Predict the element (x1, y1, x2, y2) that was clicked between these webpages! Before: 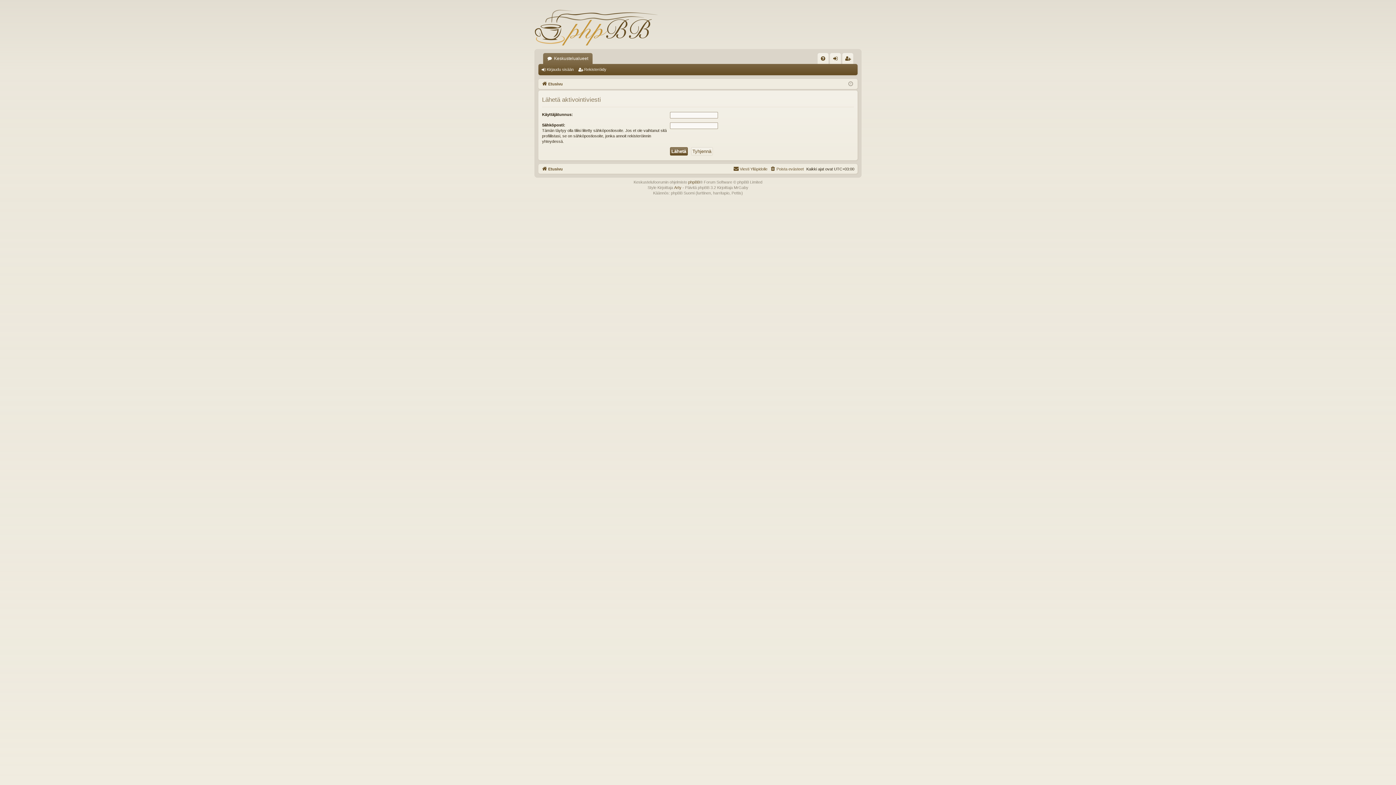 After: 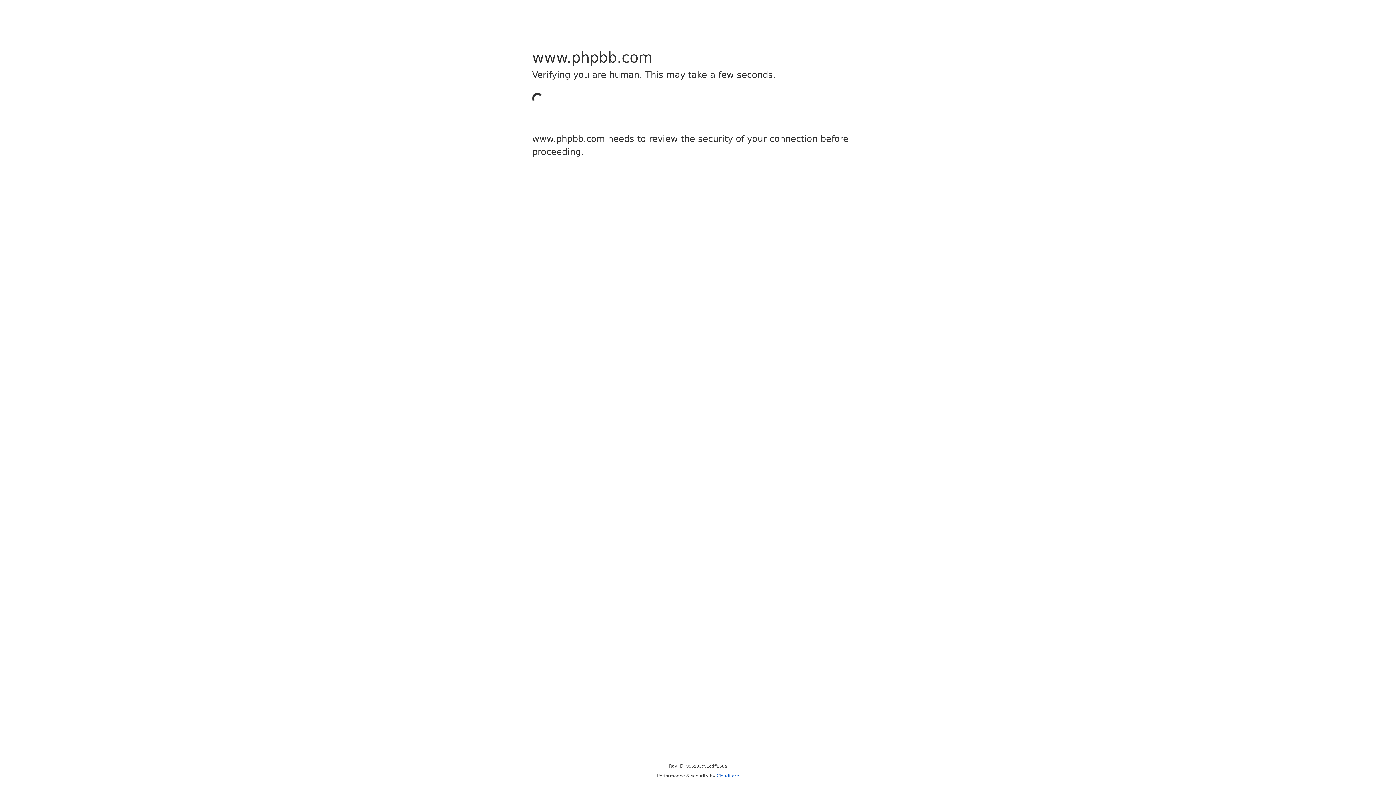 Action: bbox: (688, 179, 700, 184) label: phpBB